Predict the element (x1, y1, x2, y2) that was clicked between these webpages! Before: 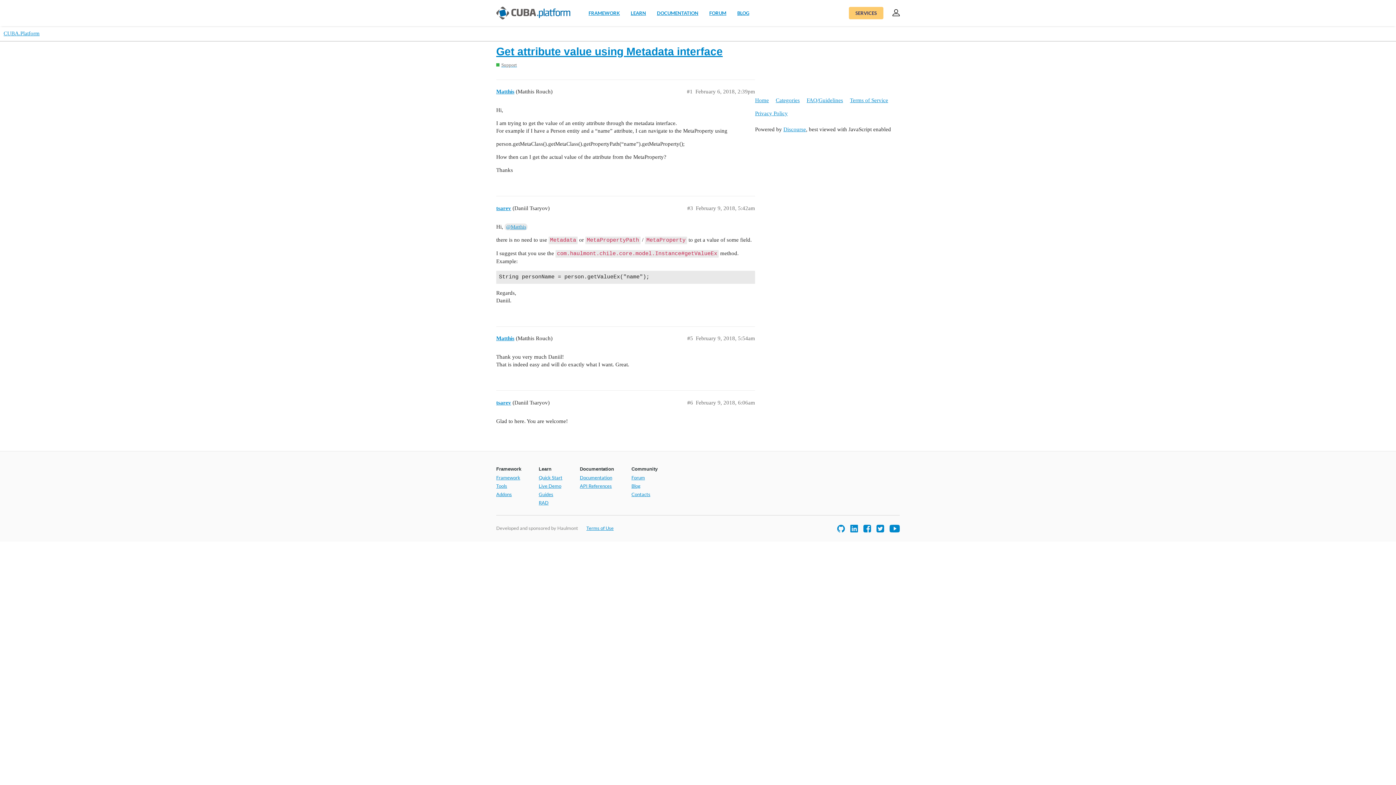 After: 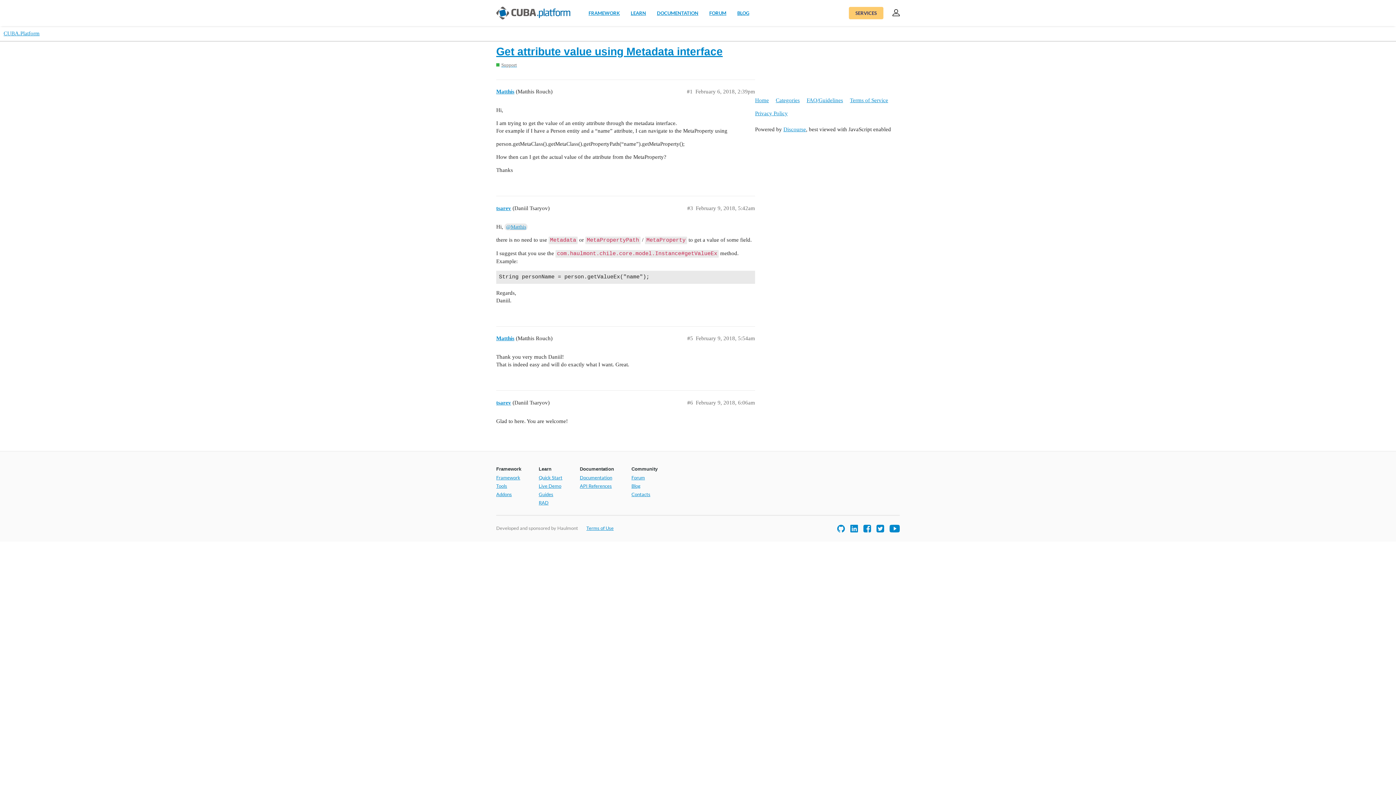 Action: bbox: (876, 525, 884, 530)